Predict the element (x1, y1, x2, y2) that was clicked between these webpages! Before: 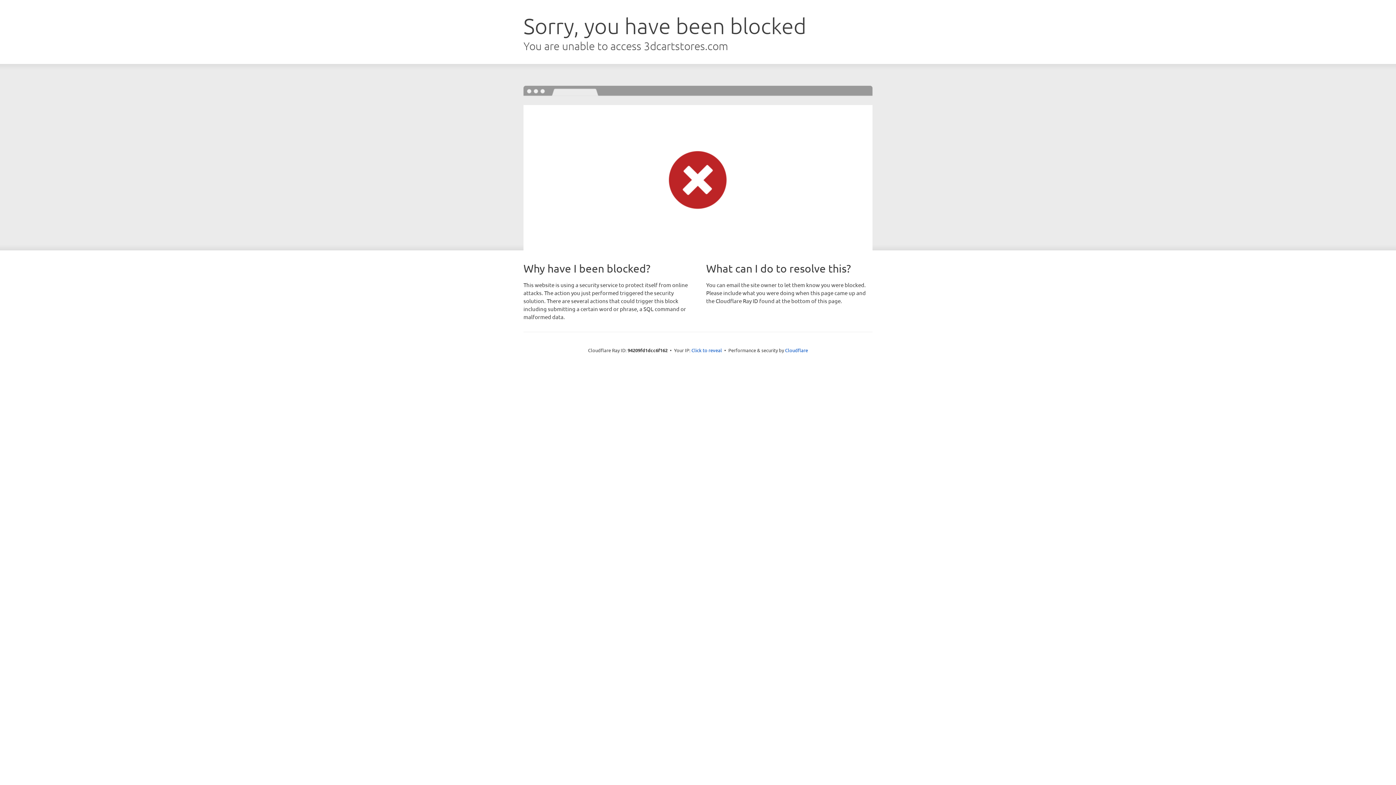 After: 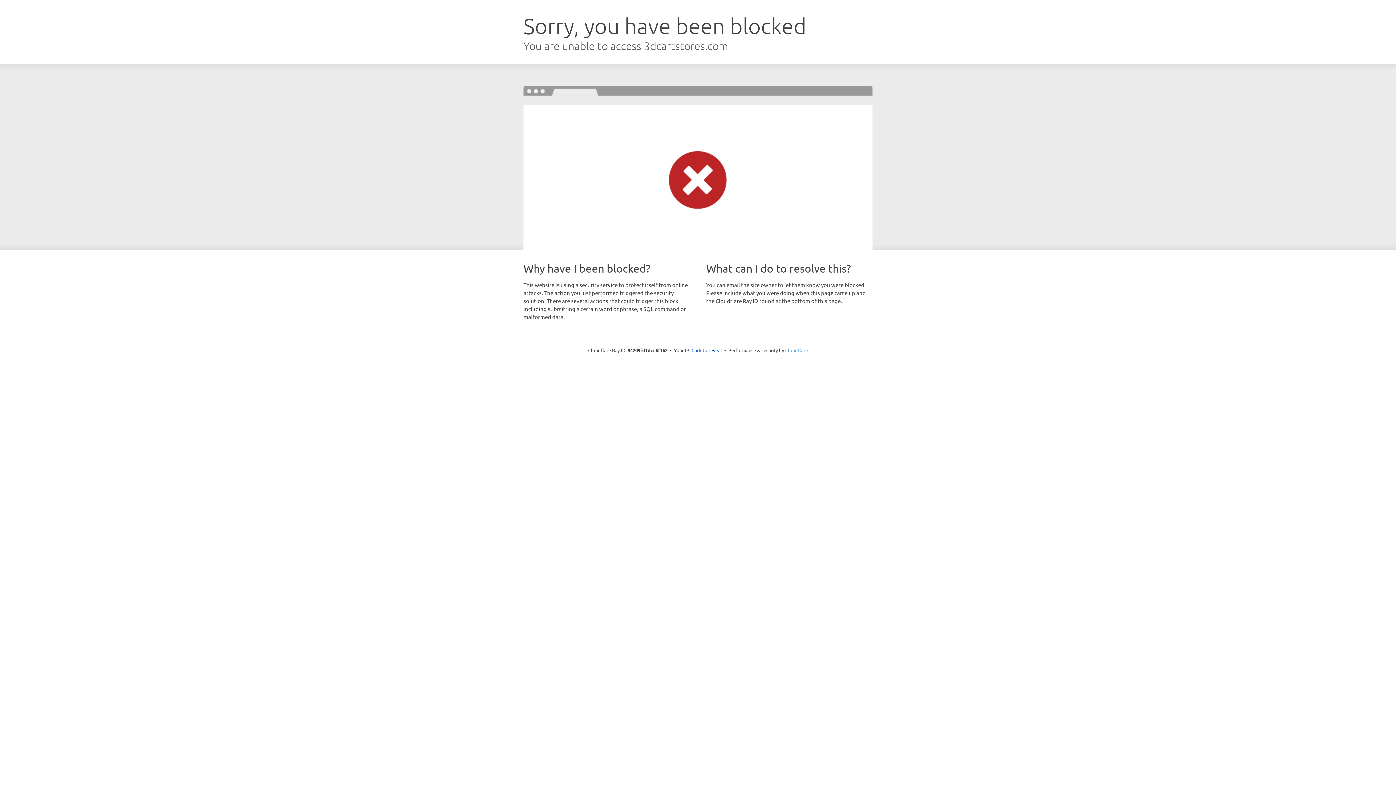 Action: bbox: (785, 347, 808, 353) label: Cloudflare